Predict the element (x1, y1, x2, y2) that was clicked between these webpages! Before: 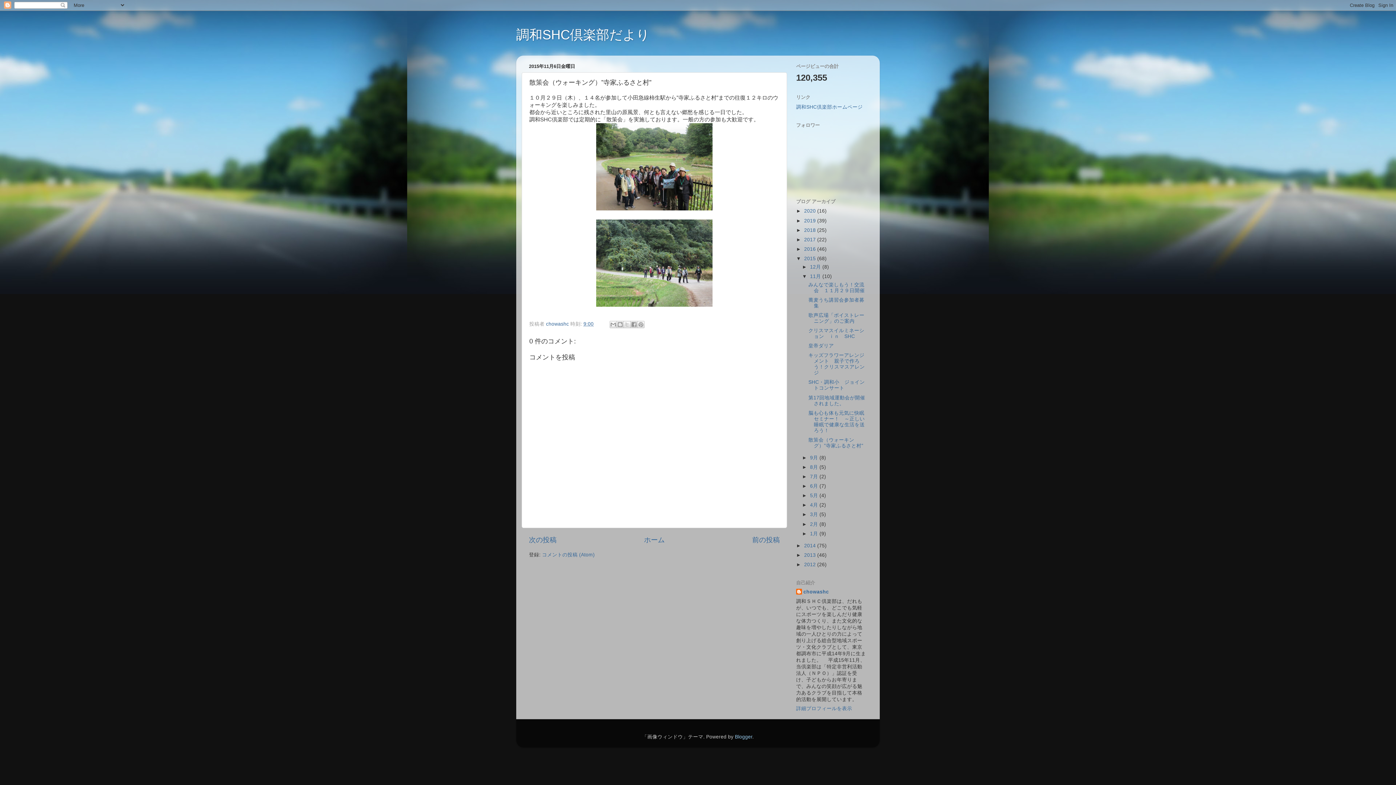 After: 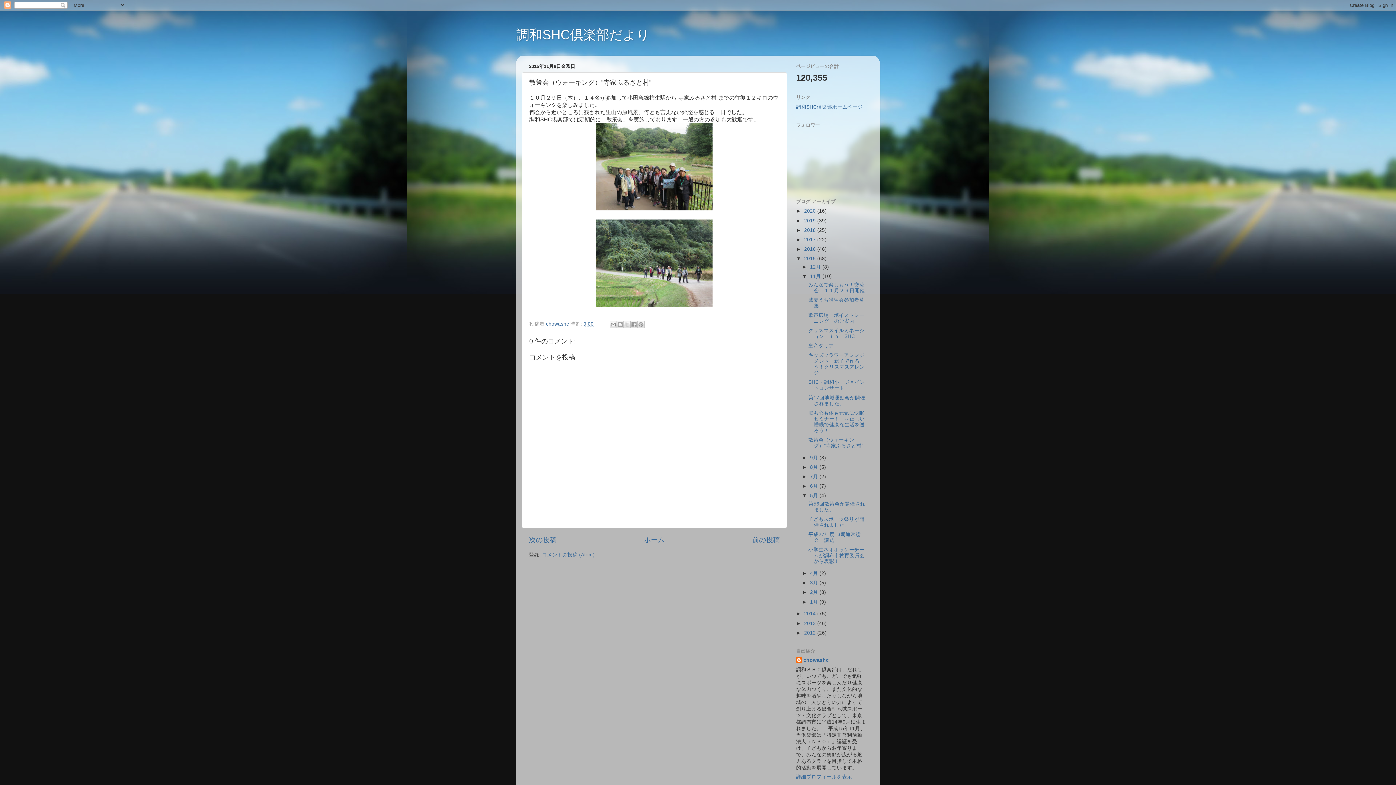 Action: bbox: (802, 493, 810, 498) label: ►  